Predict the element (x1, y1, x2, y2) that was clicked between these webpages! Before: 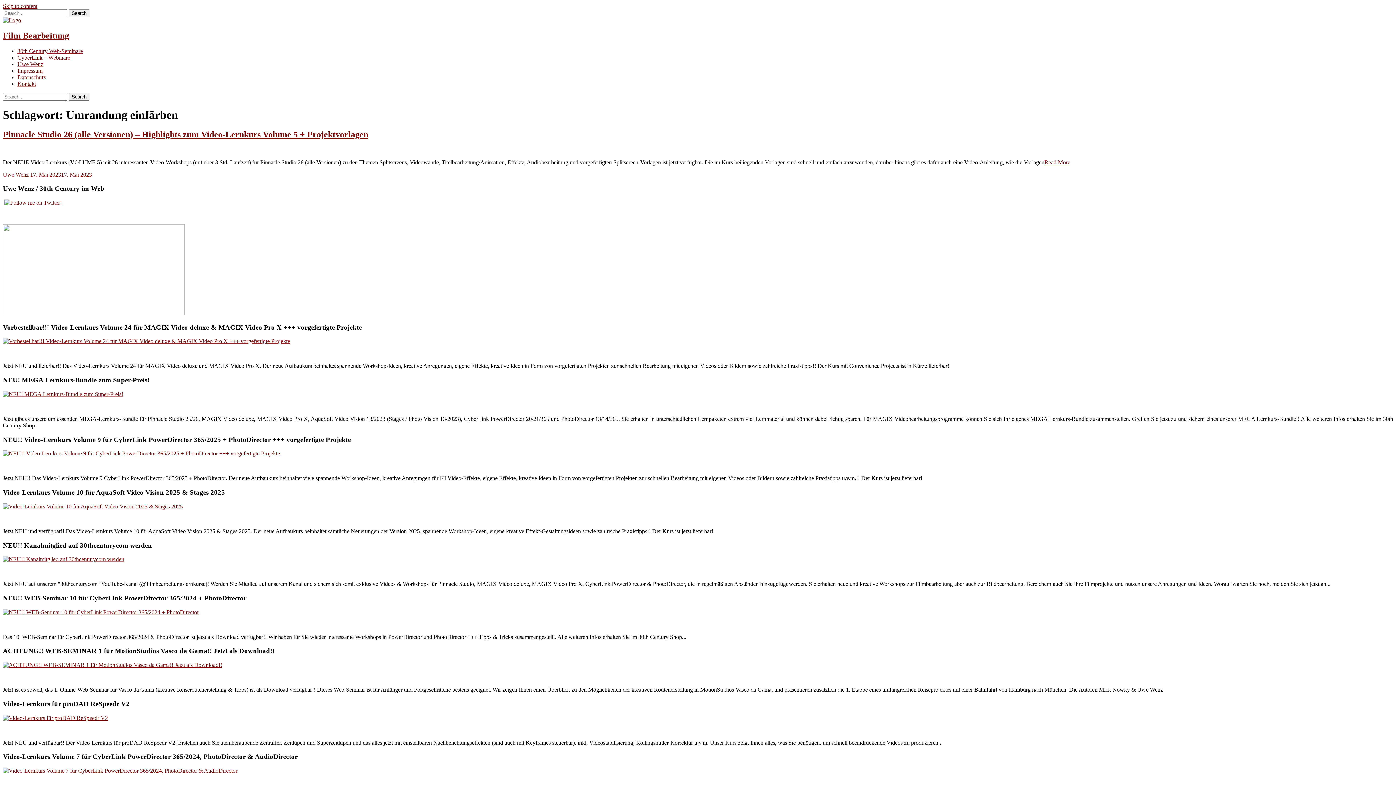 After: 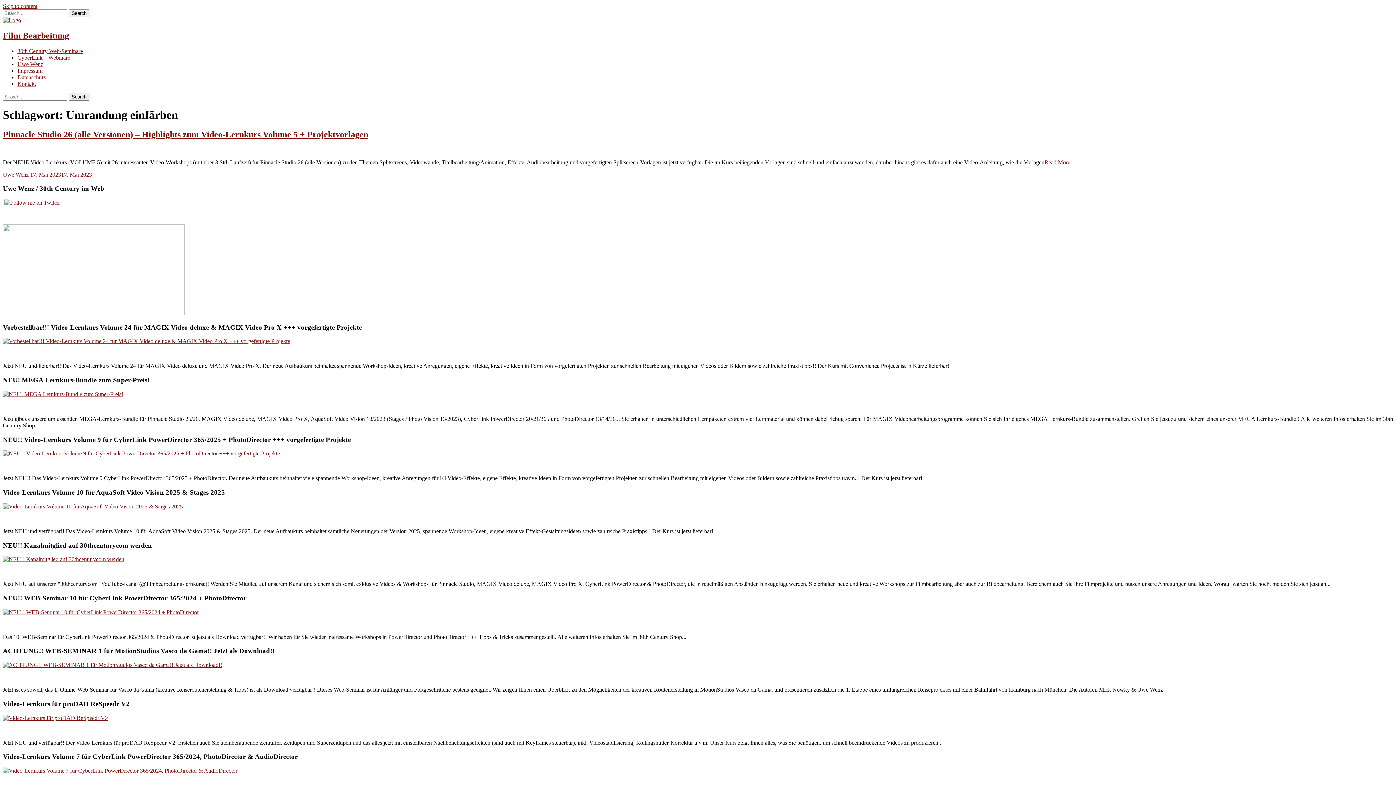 Action: bbox: (2, 662, 222, 668)